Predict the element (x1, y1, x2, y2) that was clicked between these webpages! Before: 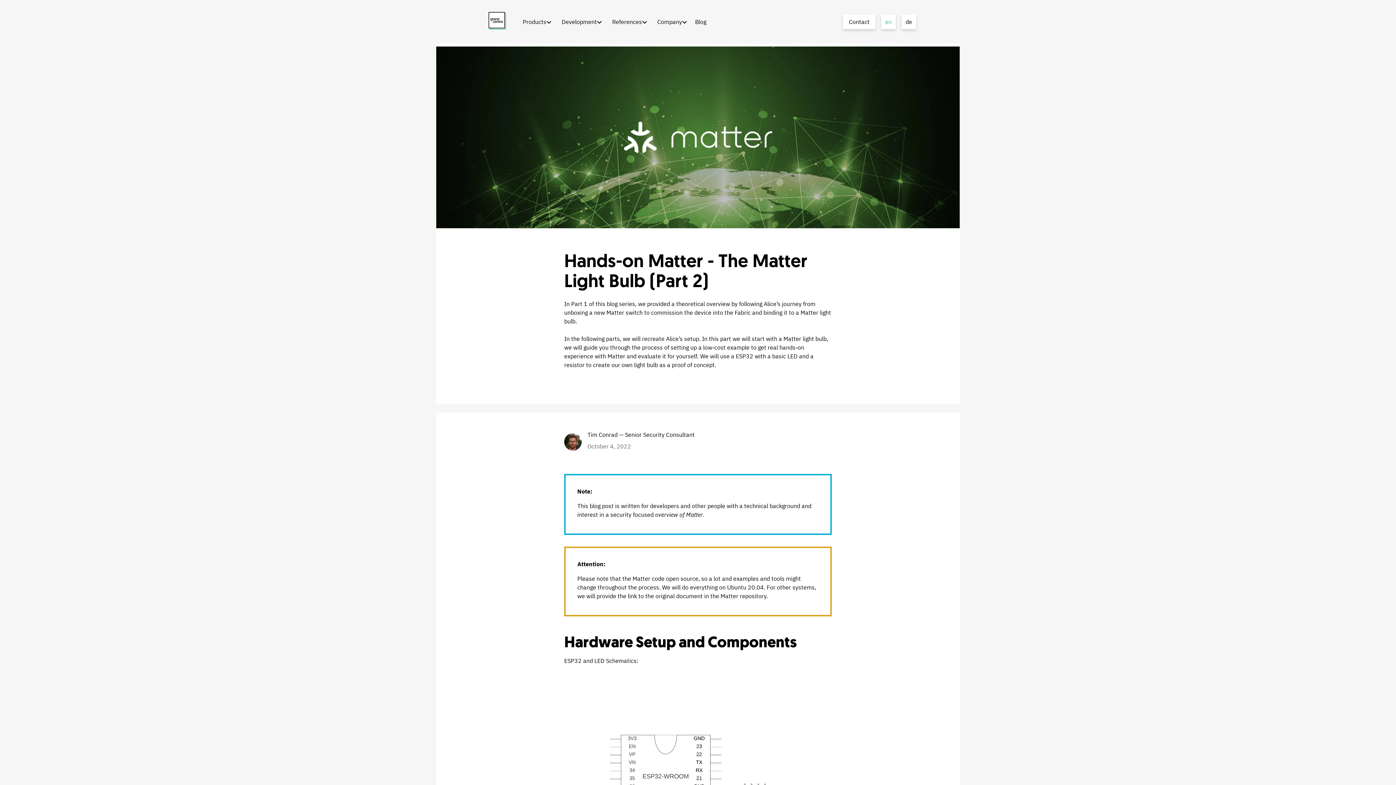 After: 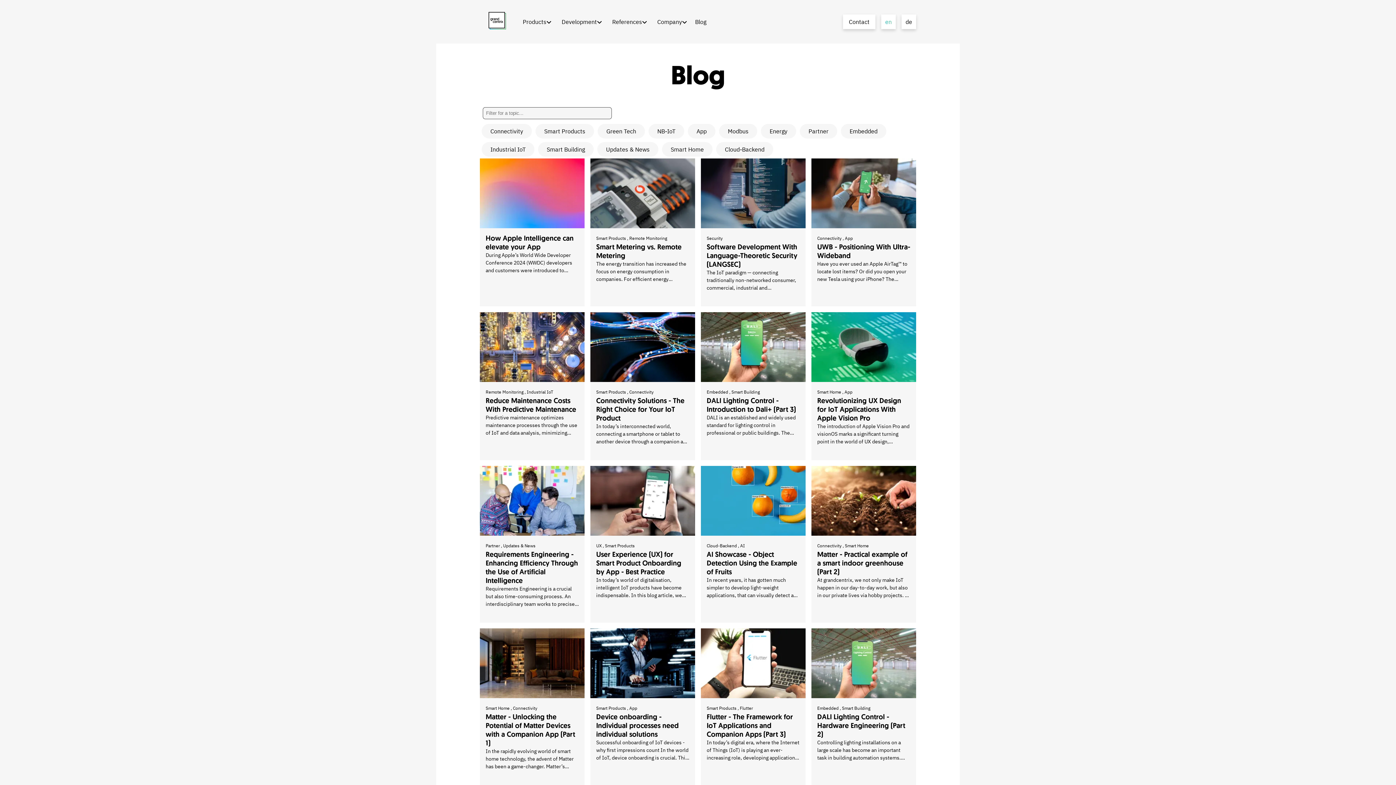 Action: label: Blog bbox: (695, 0, 706, 43)